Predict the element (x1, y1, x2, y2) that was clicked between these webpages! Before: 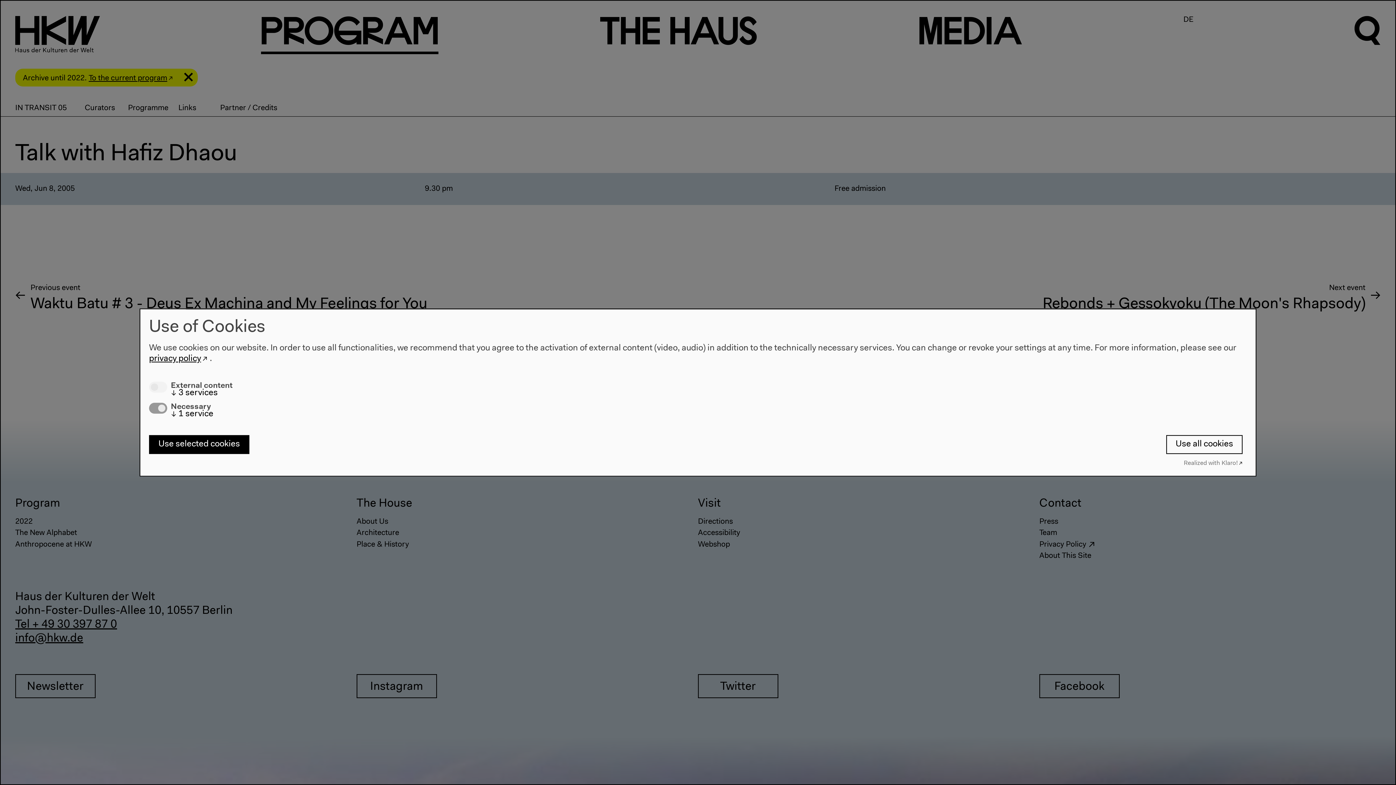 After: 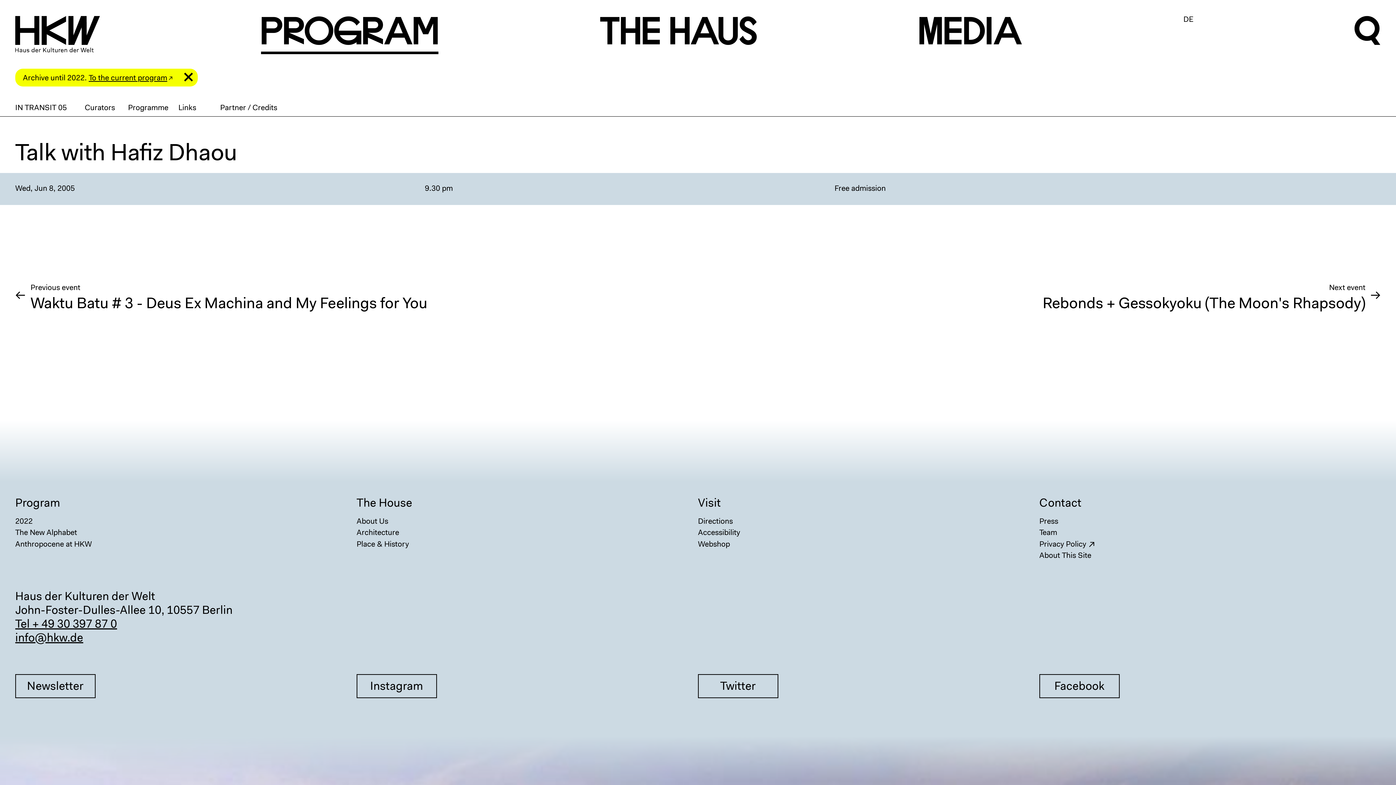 Action: label: Use all cookies bbox: (1166, 435, 1242, 454)